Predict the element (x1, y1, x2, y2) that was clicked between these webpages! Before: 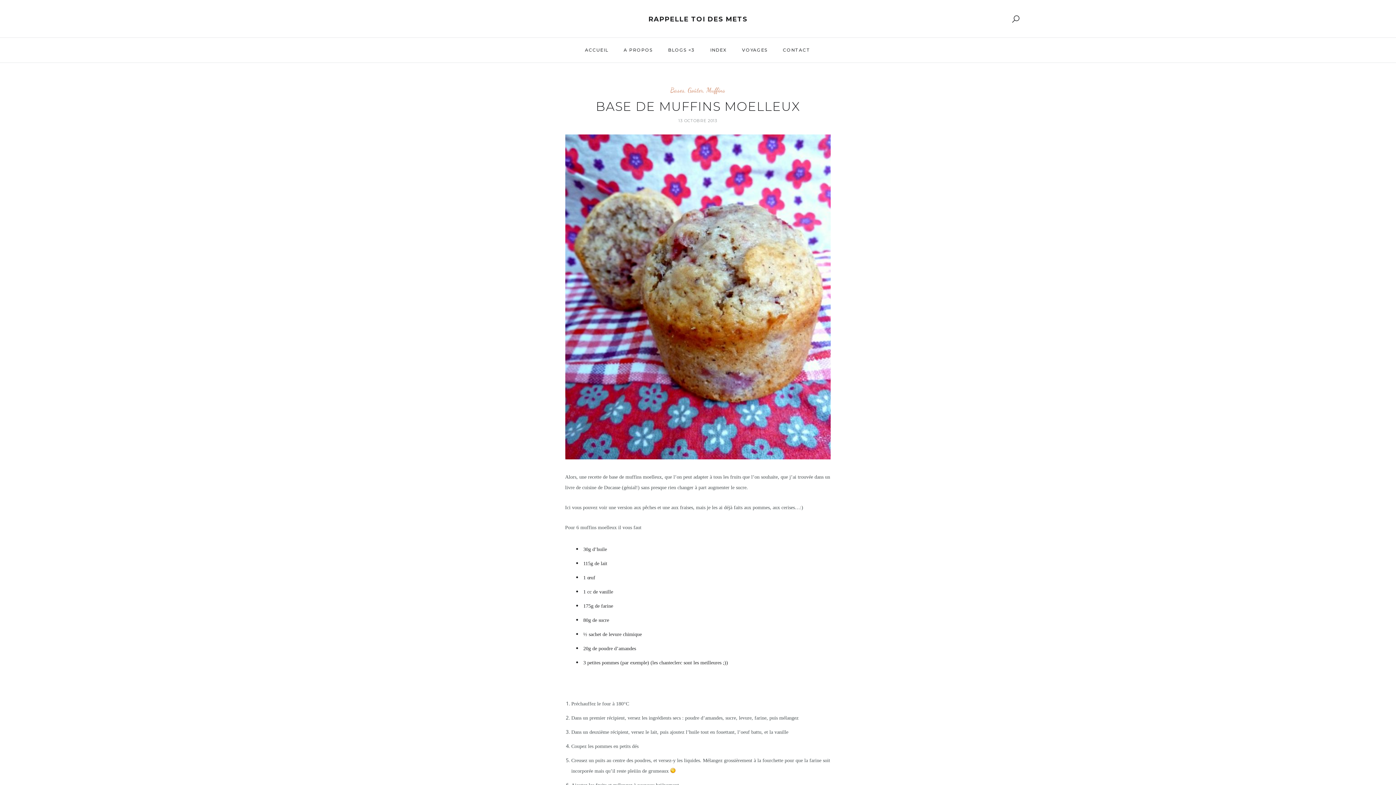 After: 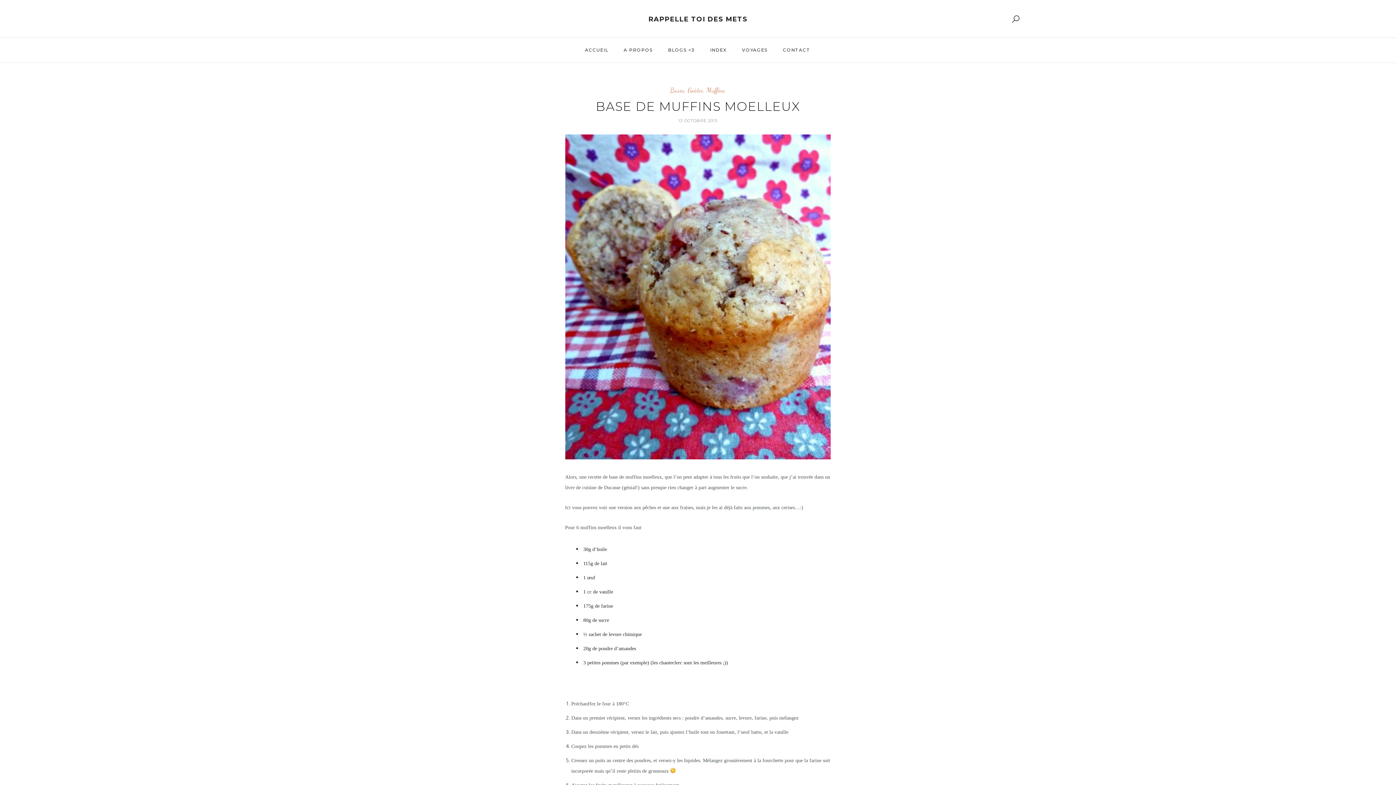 Action: bbox: (565, 134, 830, 459)